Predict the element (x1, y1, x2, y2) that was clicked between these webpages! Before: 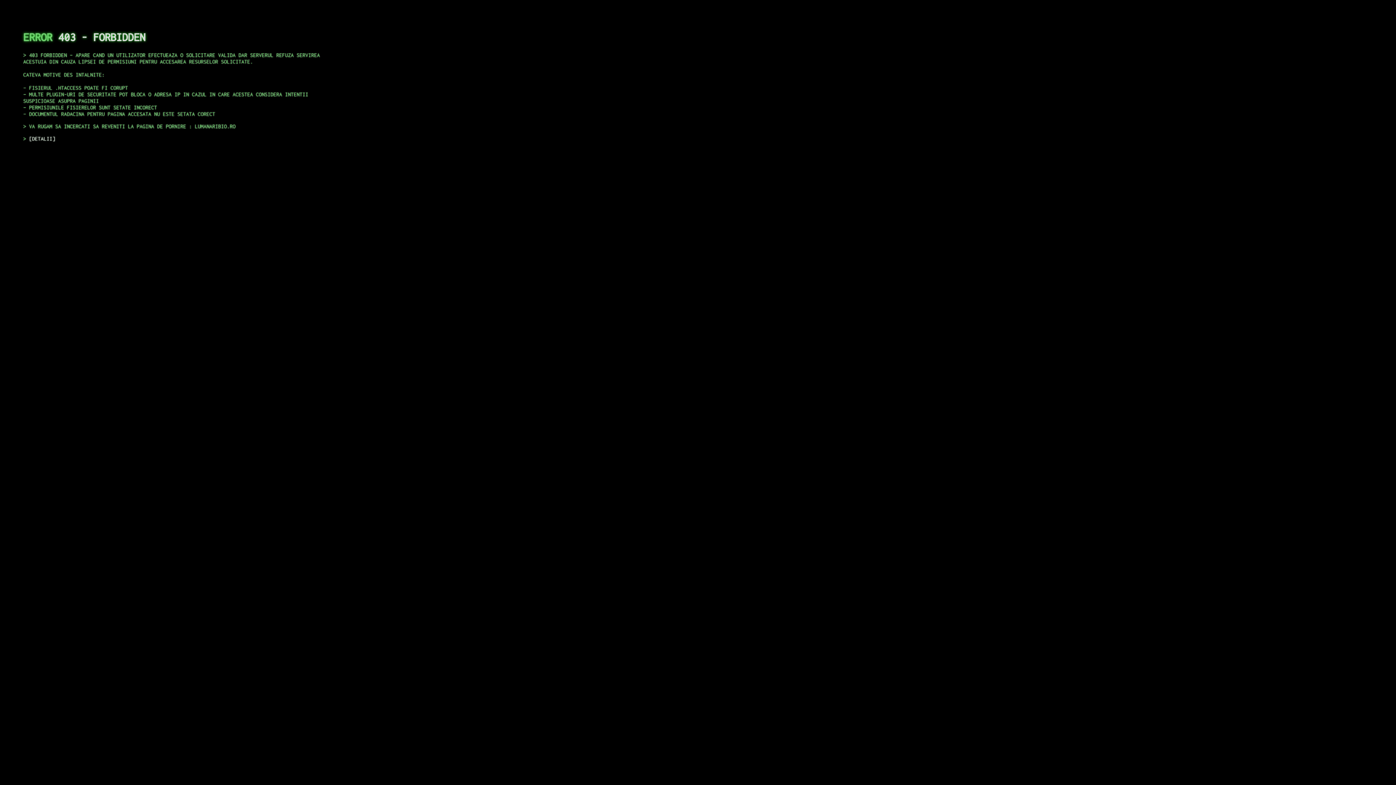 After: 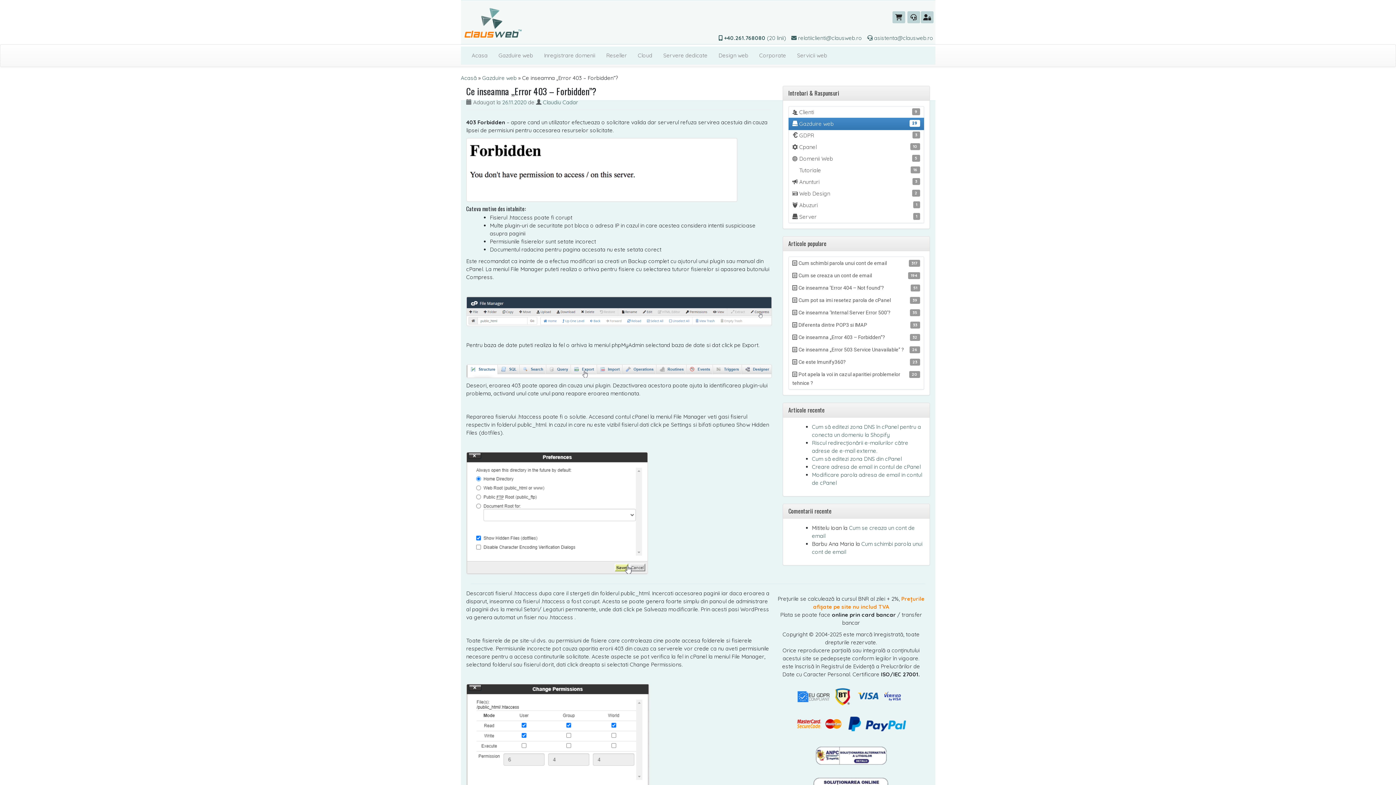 Action: bbox: (29, 135, 55, 141) label: DETALII